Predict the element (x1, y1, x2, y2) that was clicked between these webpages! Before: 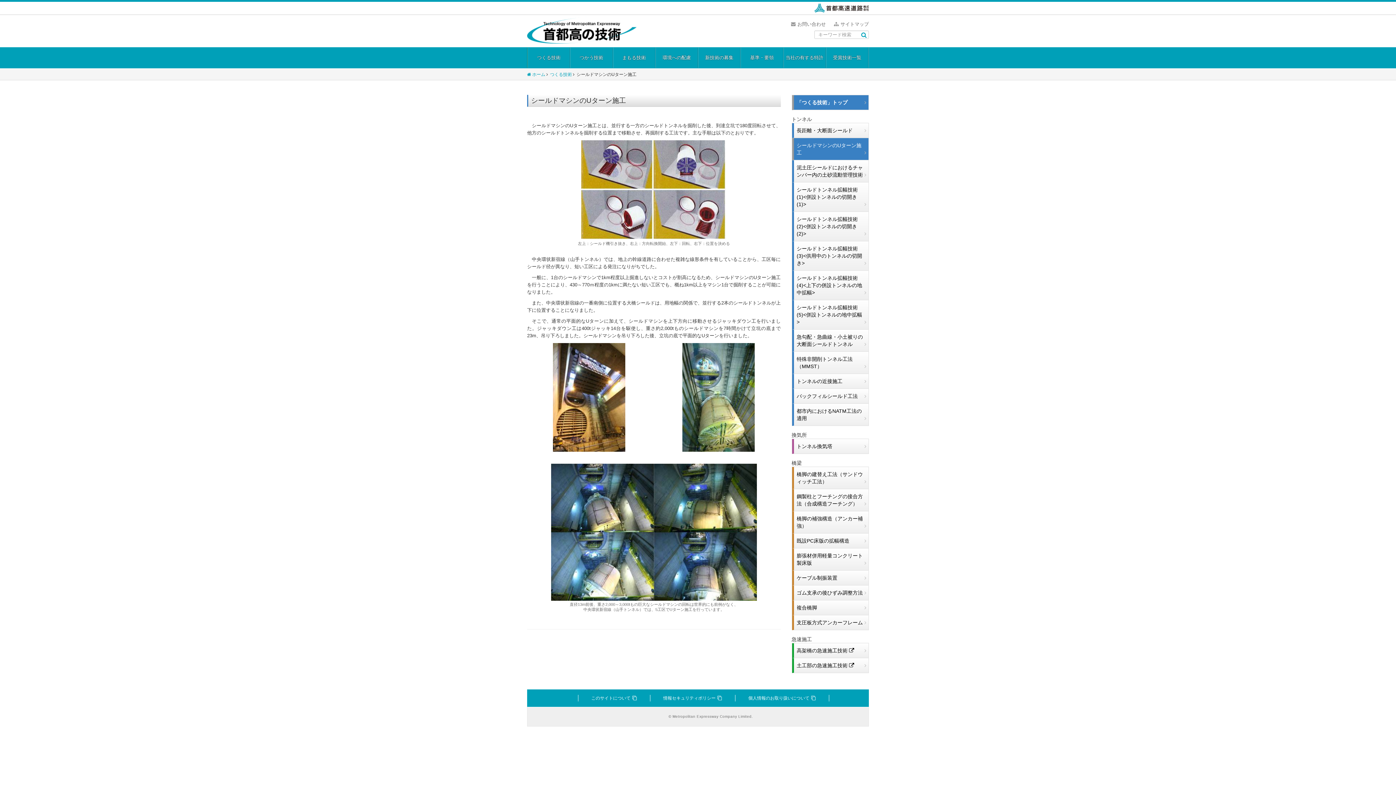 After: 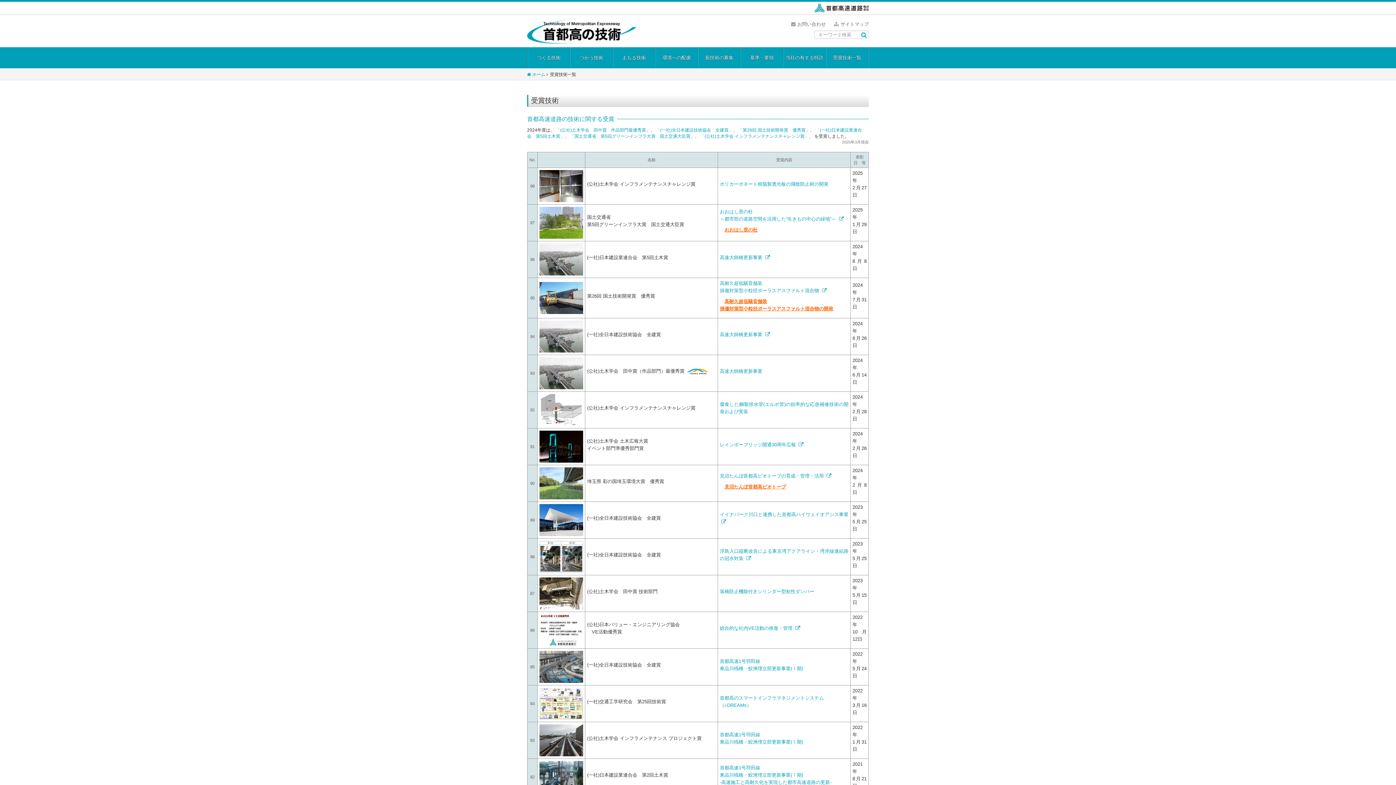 Action: label: 受賞技術一覧 bbox: (826, 47, 868, 68)